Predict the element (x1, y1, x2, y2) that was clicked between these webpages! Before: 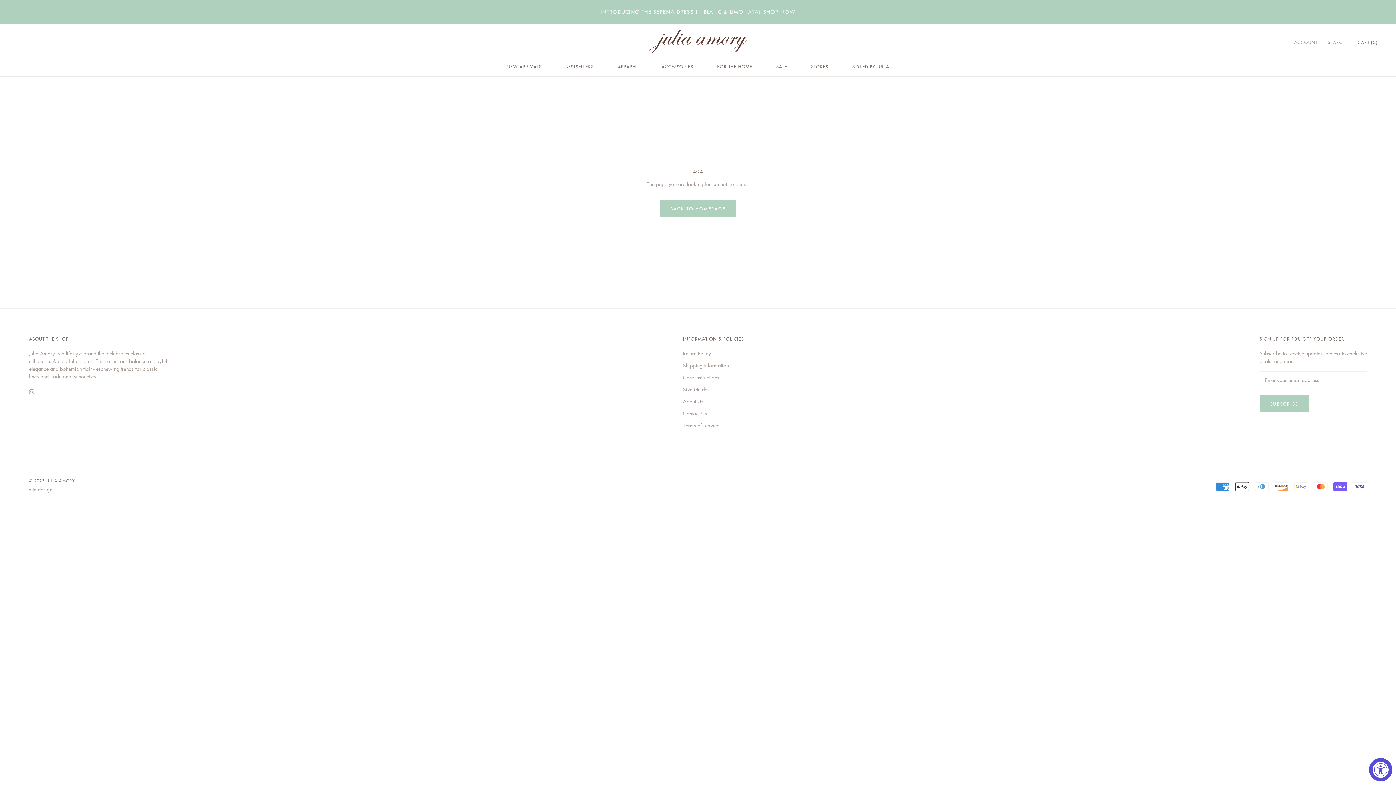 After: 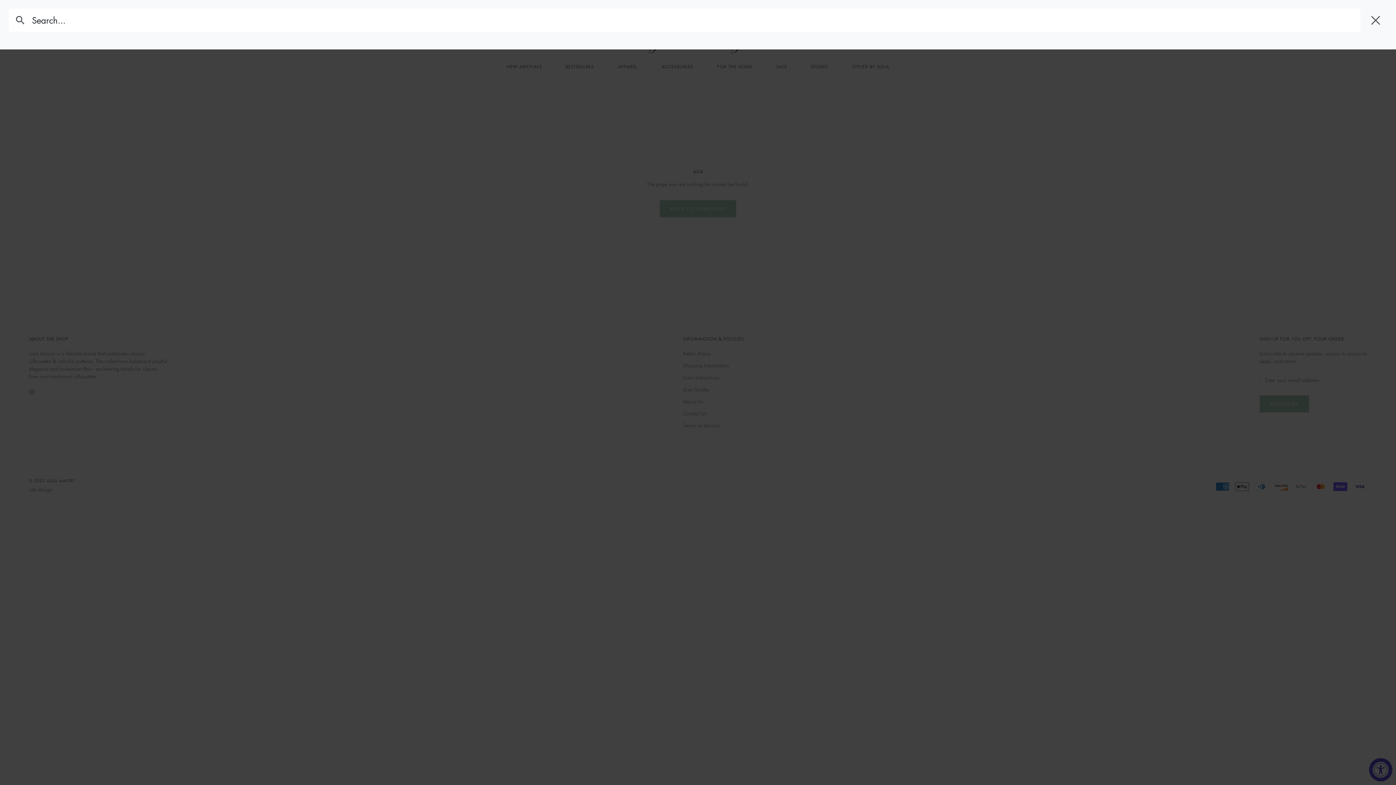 Action: bbox: (1328, 39, 1346, 45) label: SEARCH